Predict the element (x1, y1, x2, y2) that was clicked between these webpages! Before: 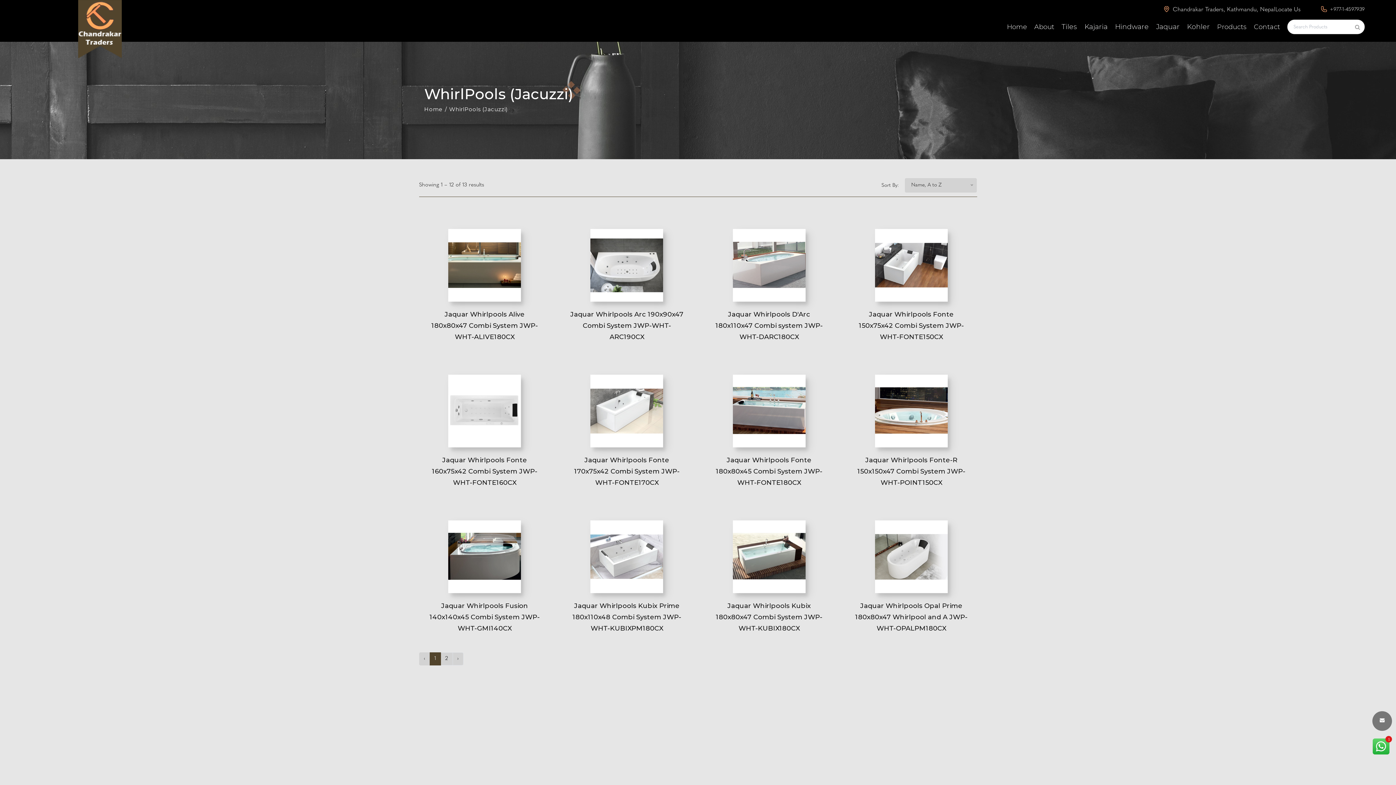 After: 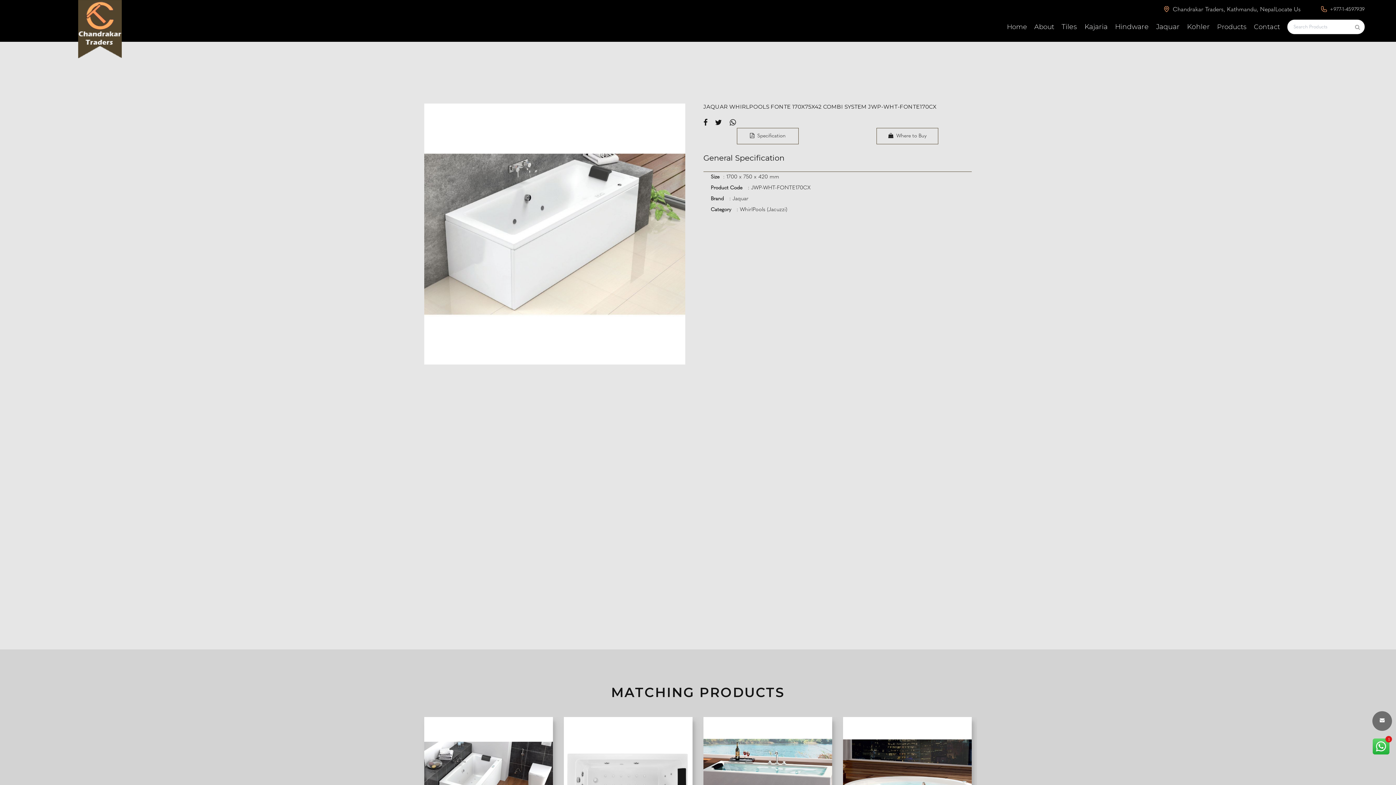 Action: bbox: (570, 374, 684, 447)